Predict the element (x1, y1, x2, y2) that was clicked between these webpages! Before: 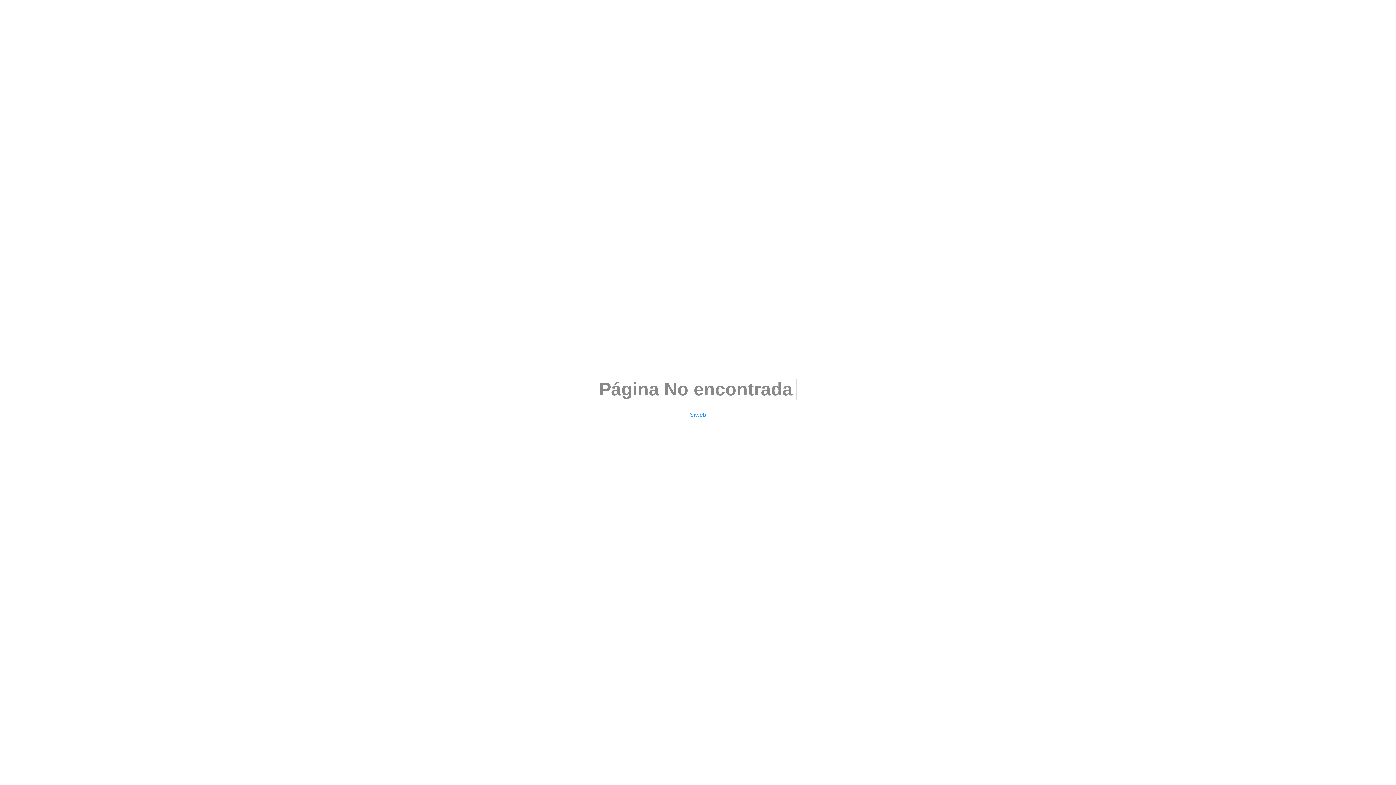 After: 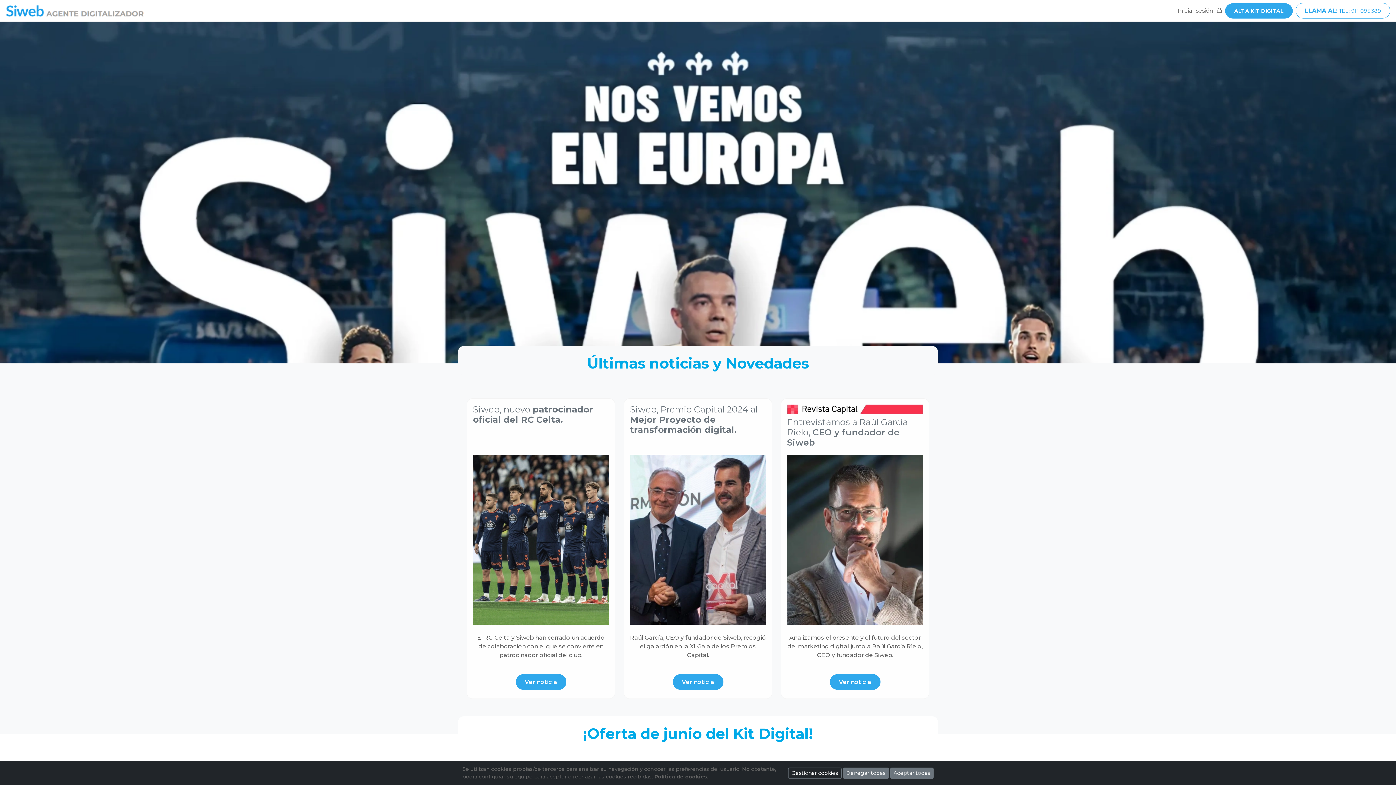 Action: bbox: (690, 412, 706, 418) label: Siweb